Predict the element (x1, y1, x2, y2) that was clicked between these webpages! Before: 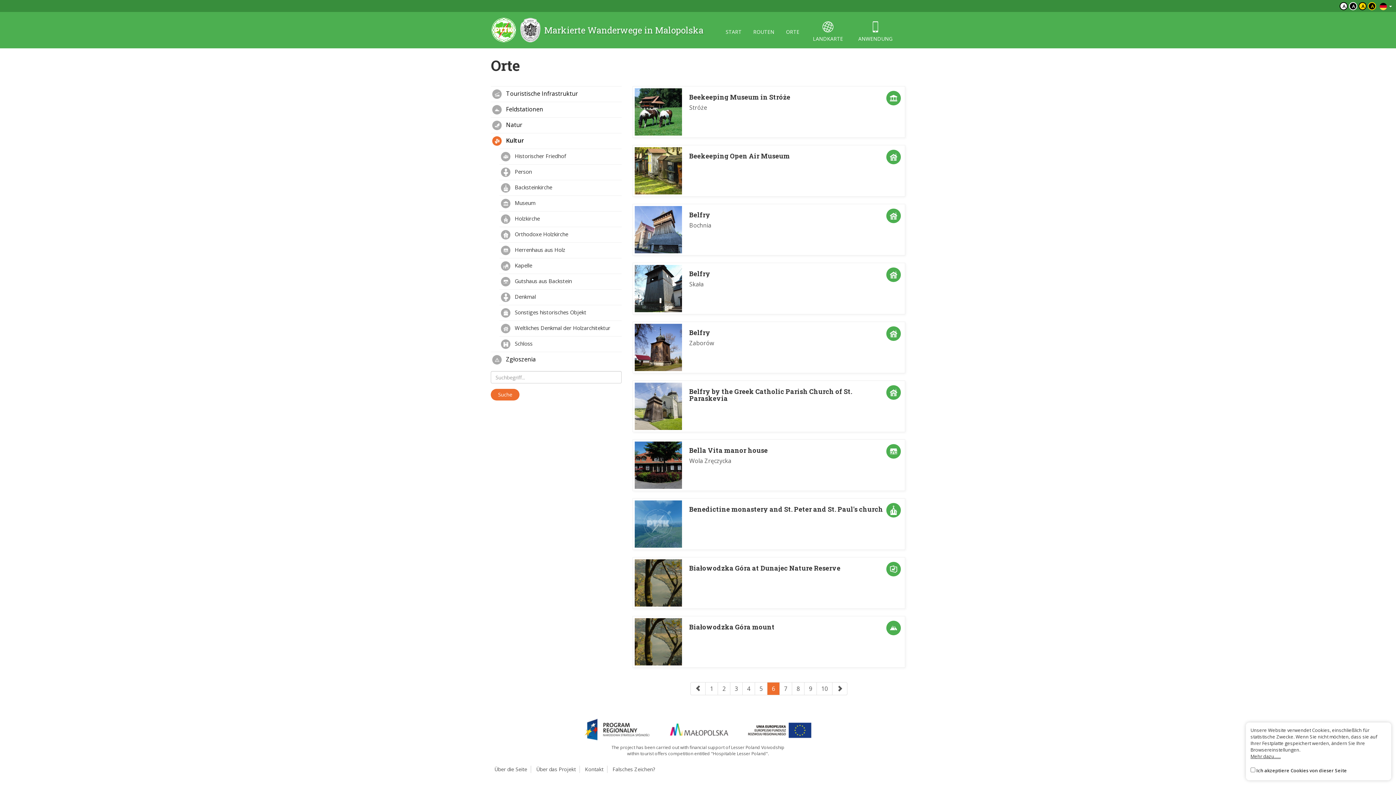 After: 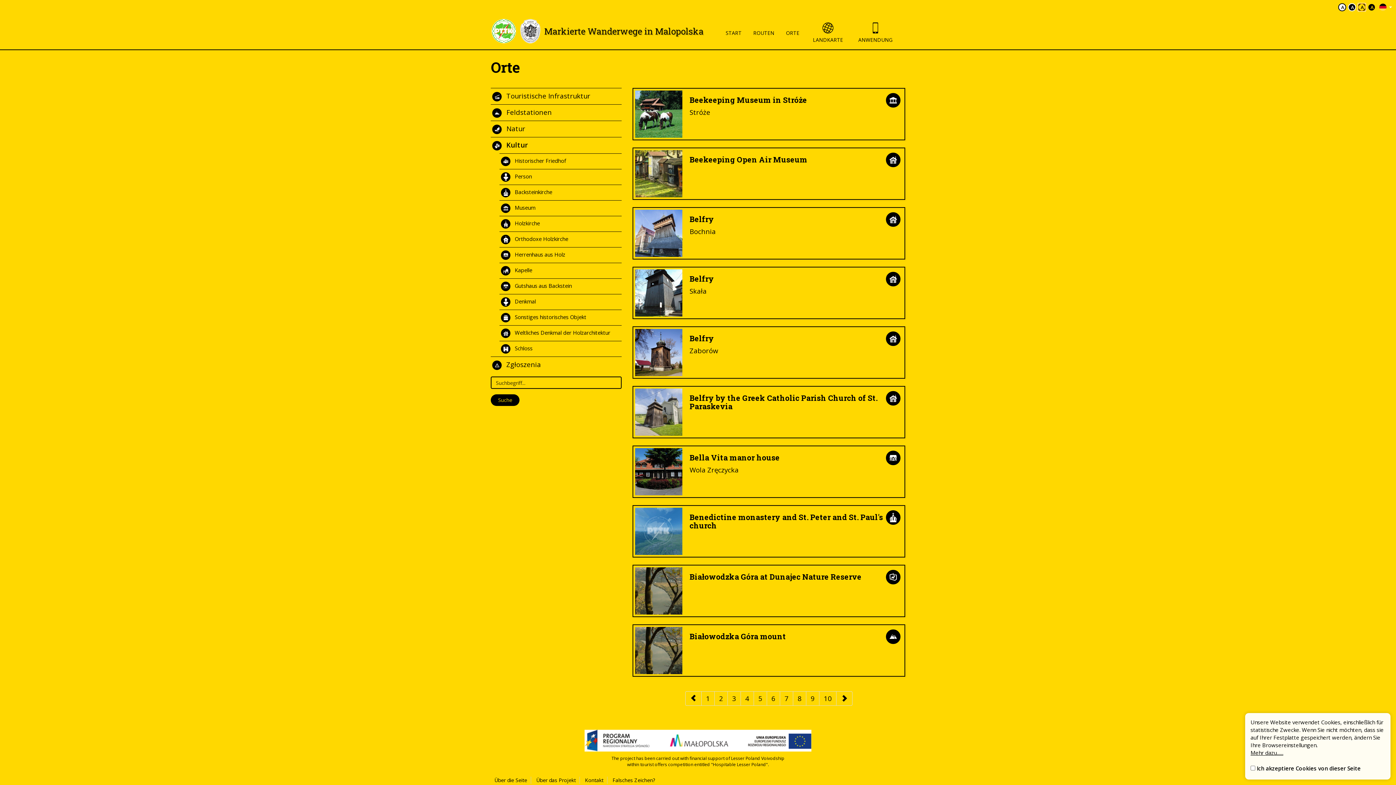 Action: bbox: (1358, 2, 1366, 10) label: A